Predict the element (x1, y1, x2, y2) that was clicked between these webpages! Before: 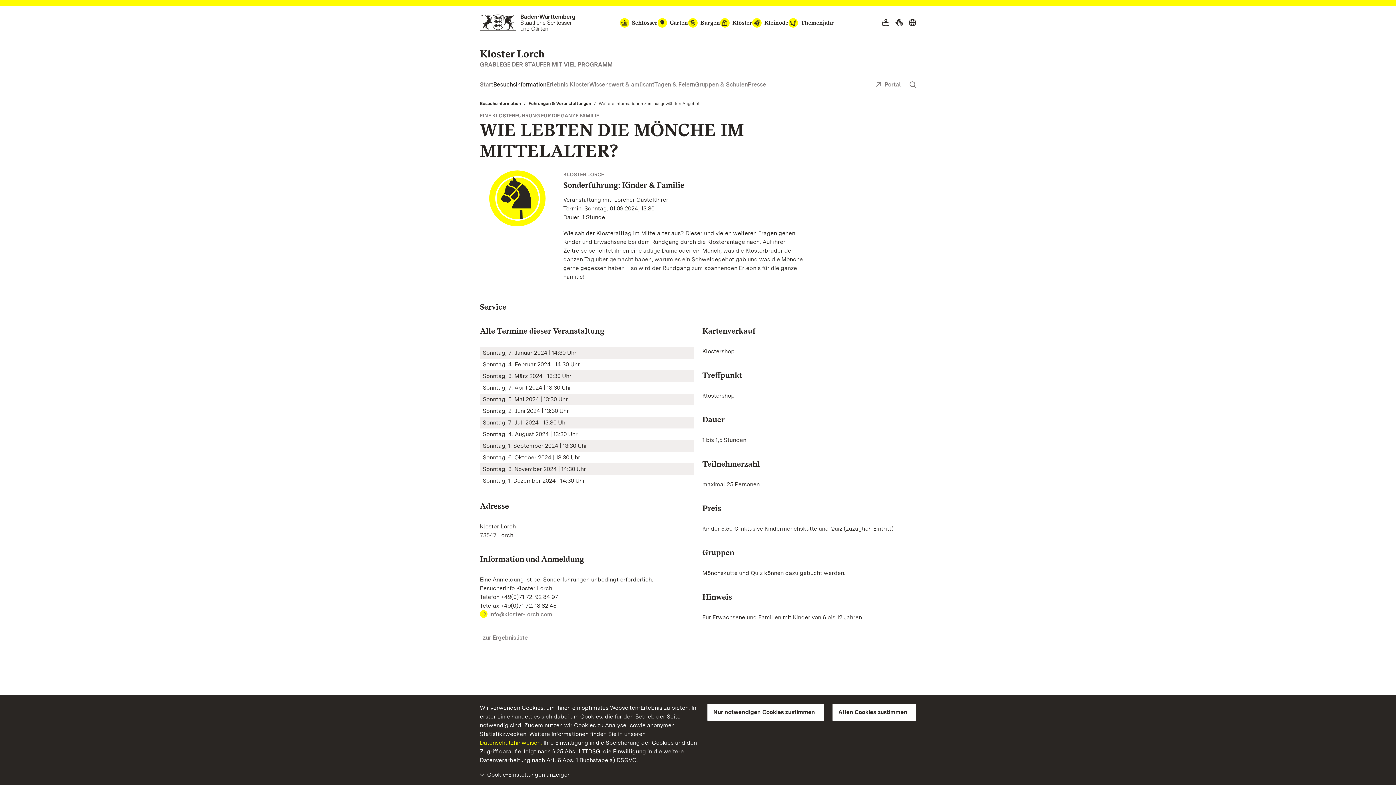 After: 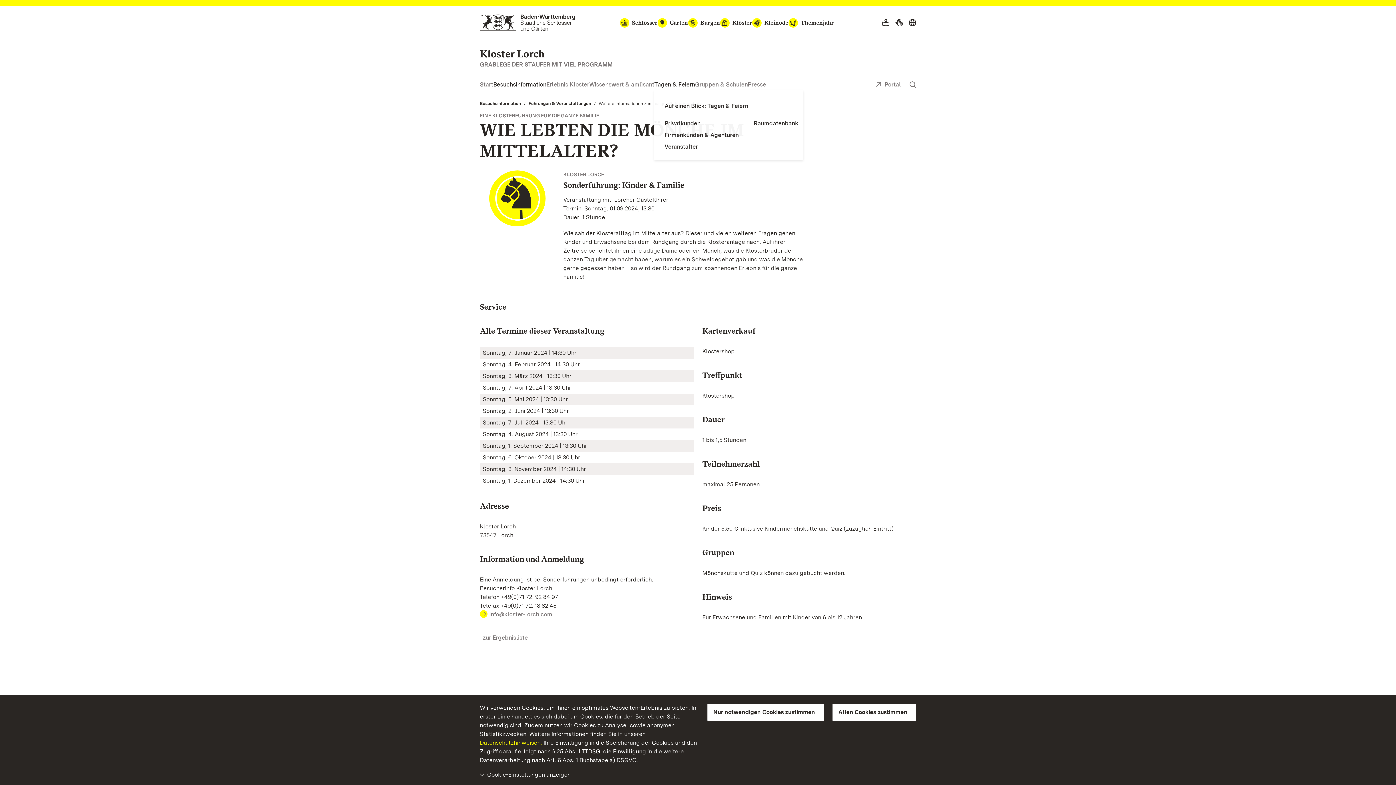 Action: label: Tagen & Feiern bbox: (654, 80, 695, 88)